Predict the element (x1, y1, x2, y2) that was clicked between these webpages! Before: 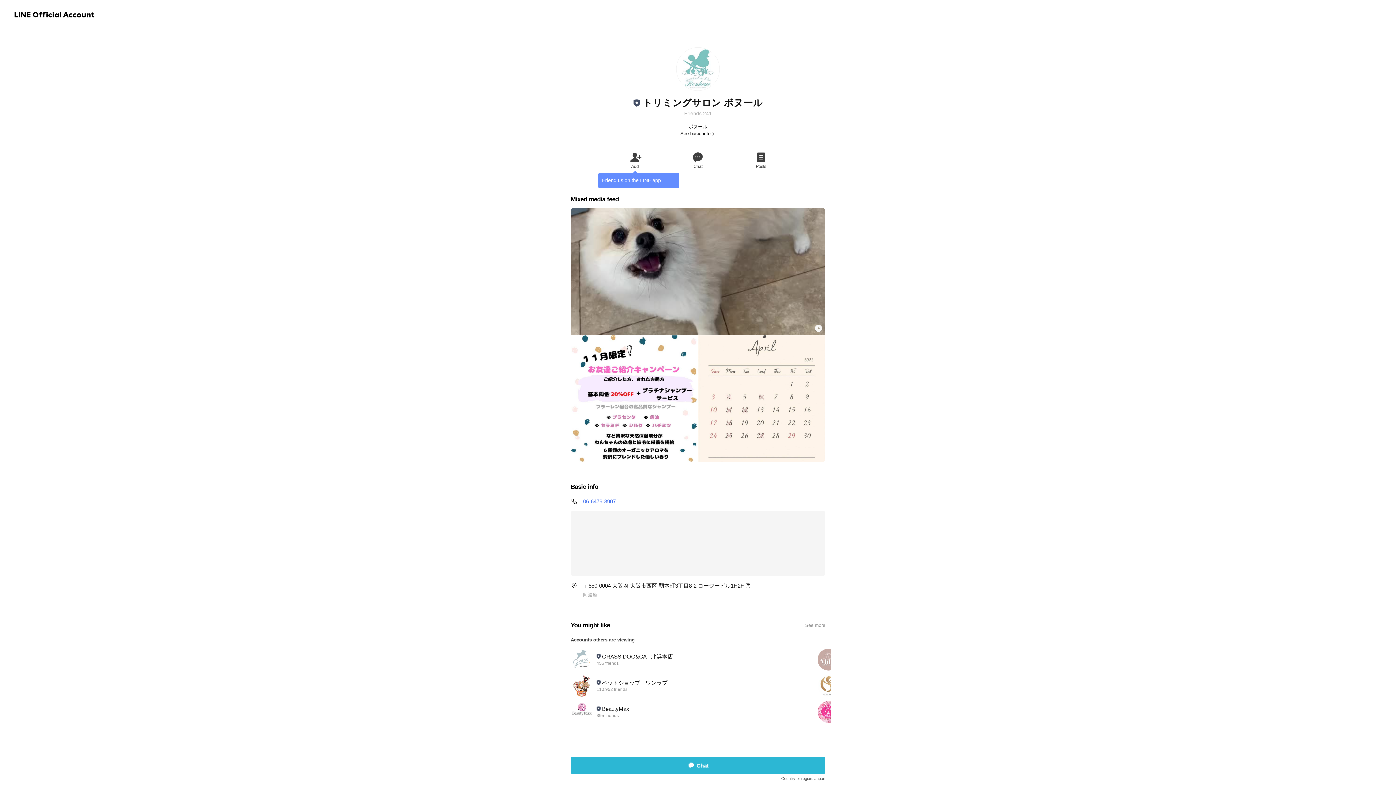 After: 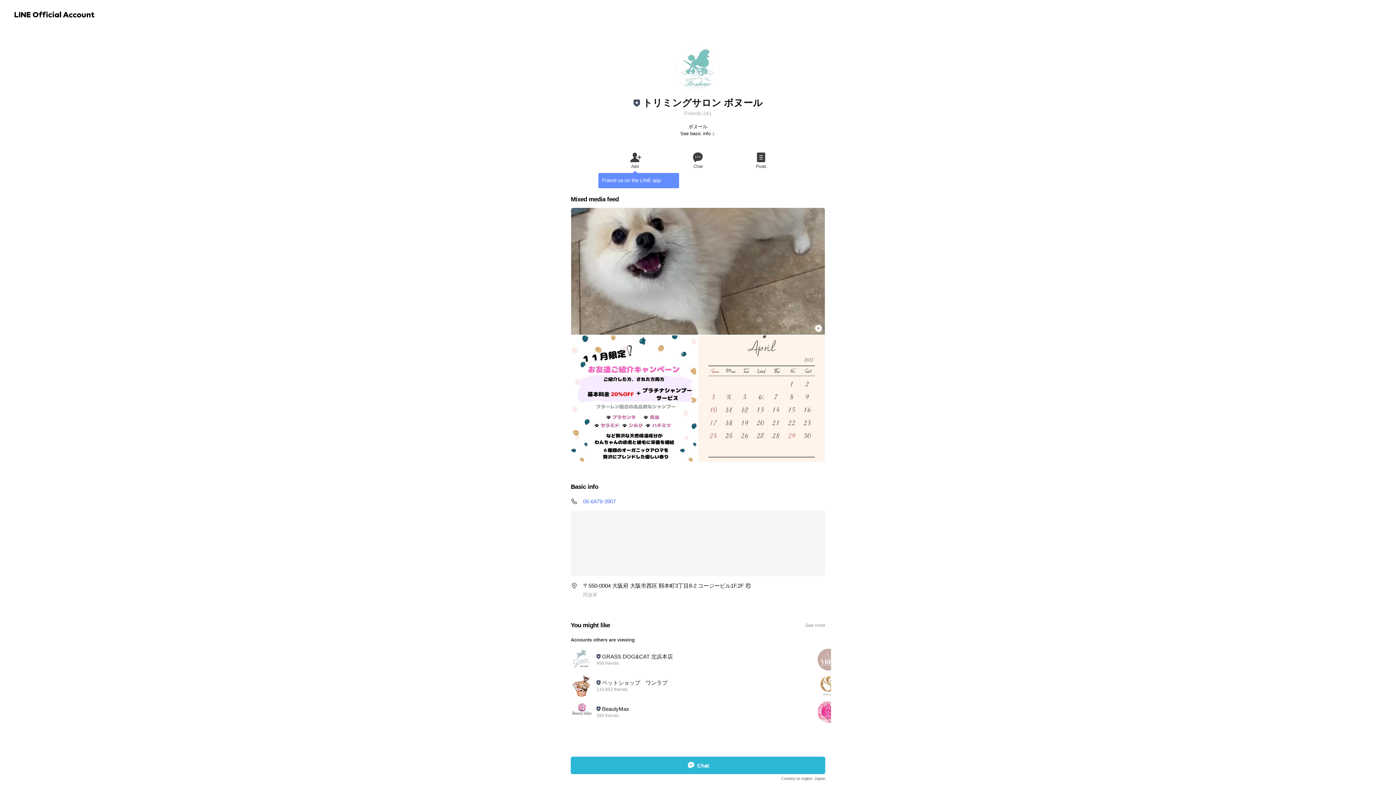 Action: label: Chat bbox: (570, 757, 825, 774)